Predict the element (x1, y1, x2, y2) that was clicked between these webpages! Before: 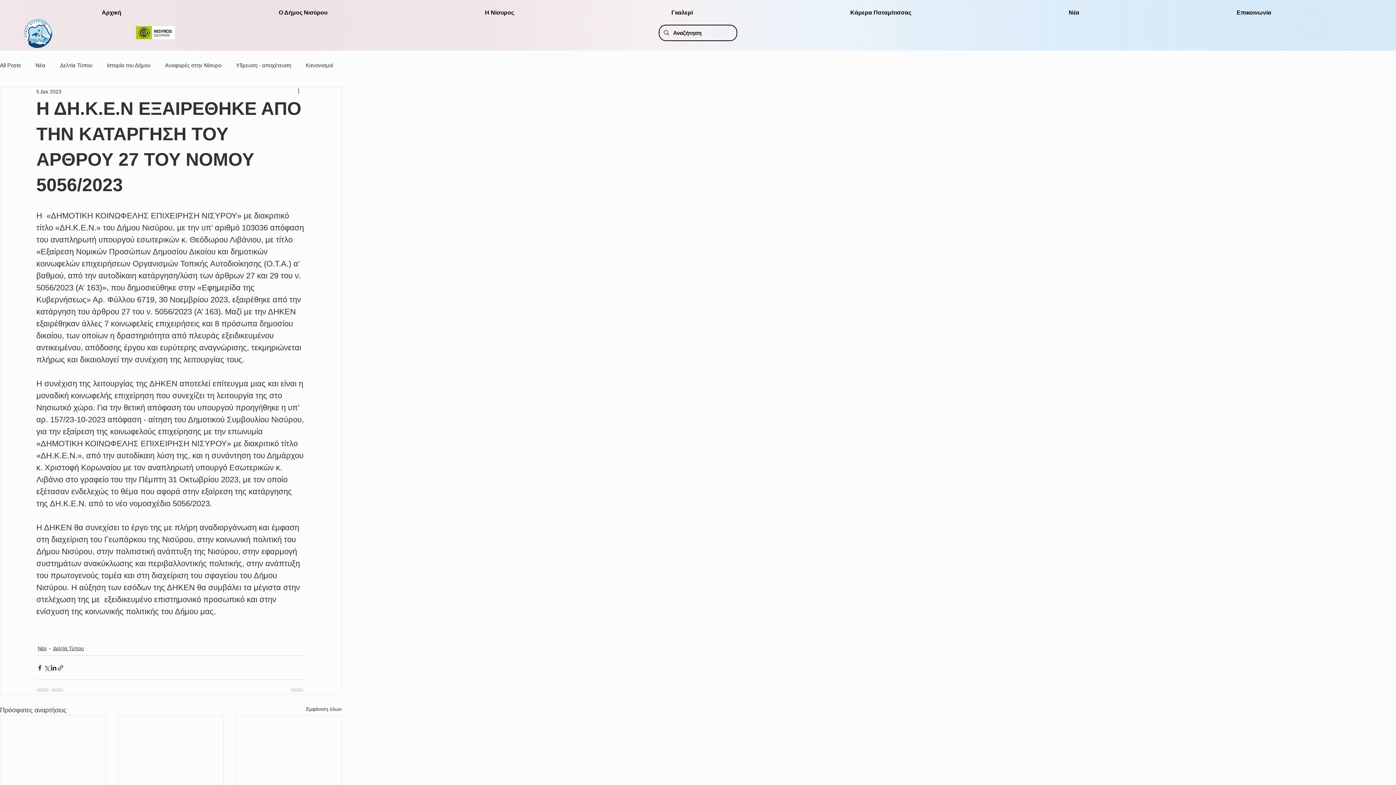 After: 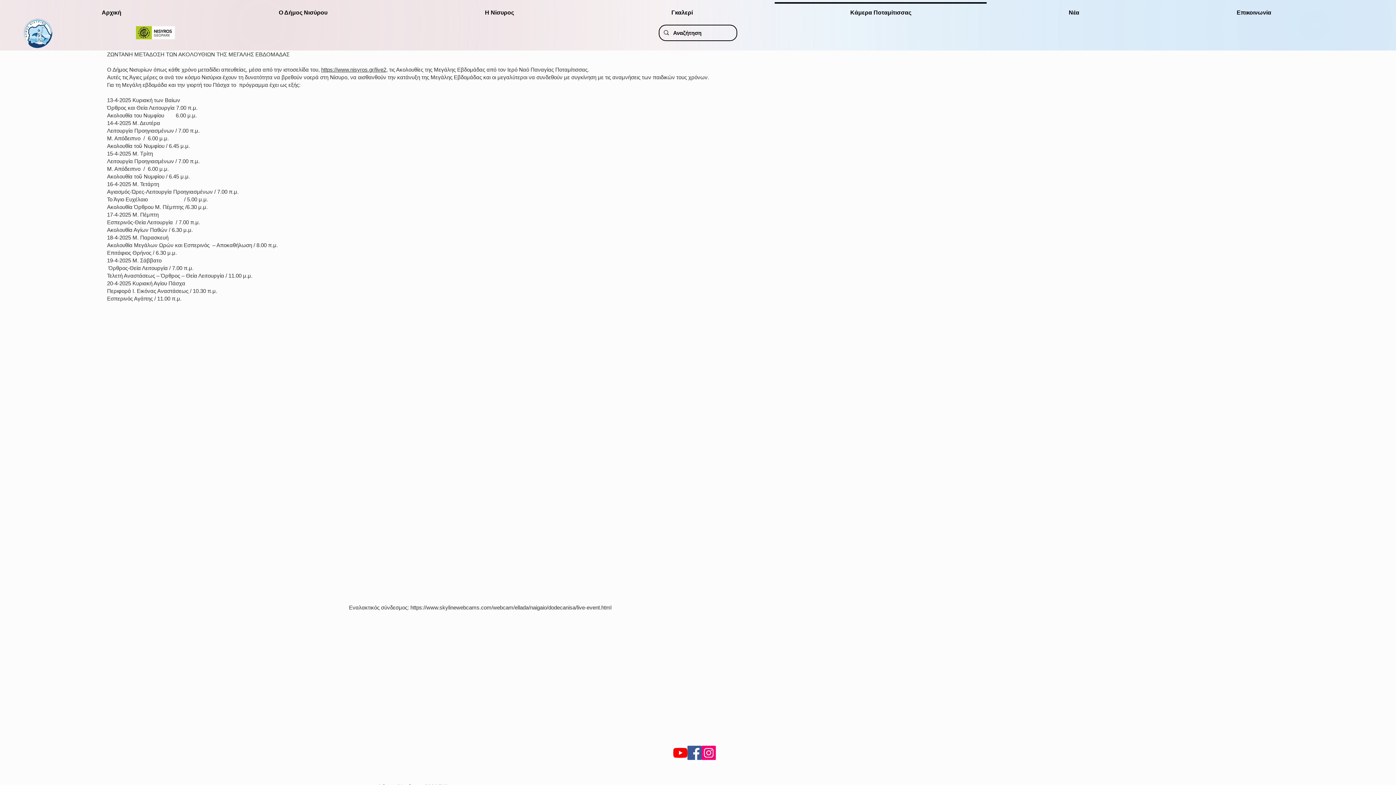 Action: label: Κάμερα Ποταμίτισσας bbox: (771, 2, 990, 16)